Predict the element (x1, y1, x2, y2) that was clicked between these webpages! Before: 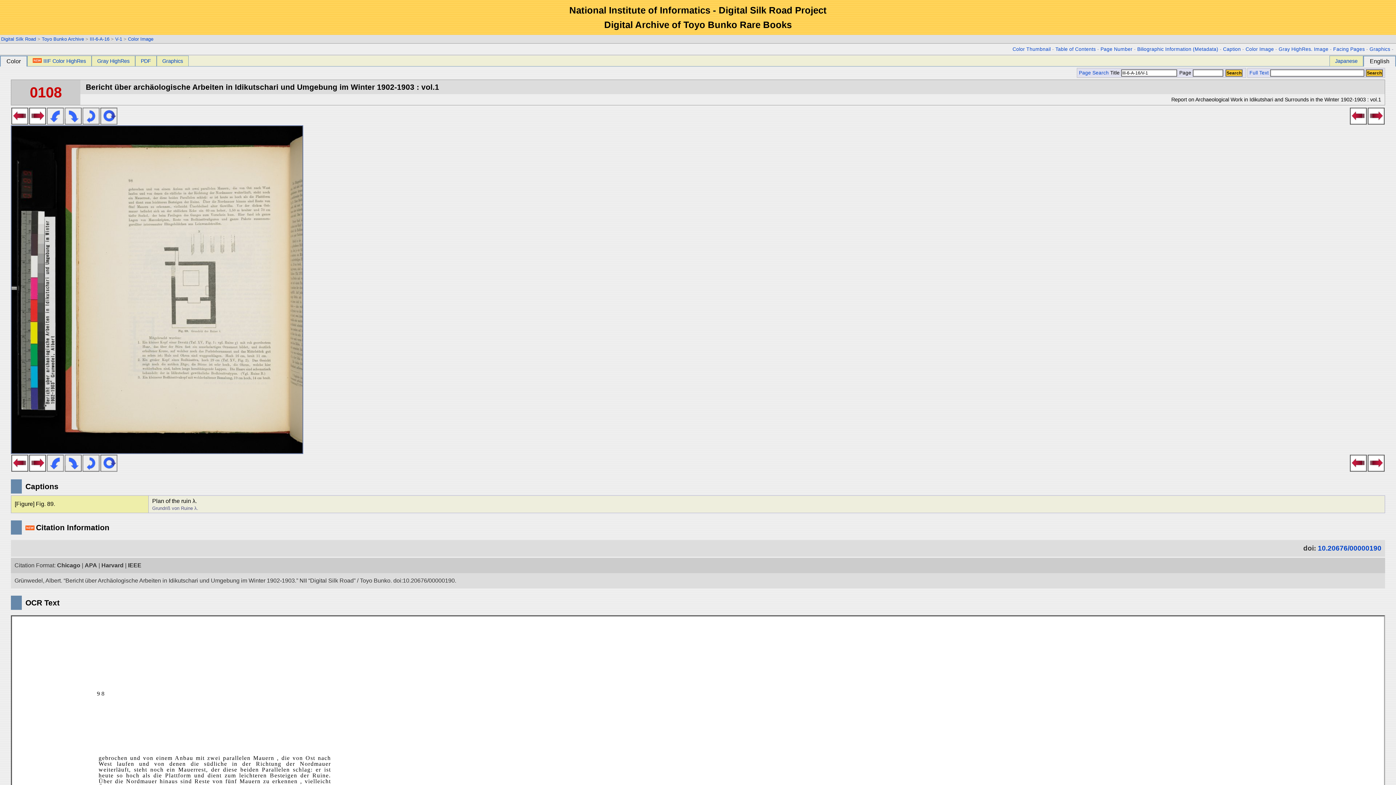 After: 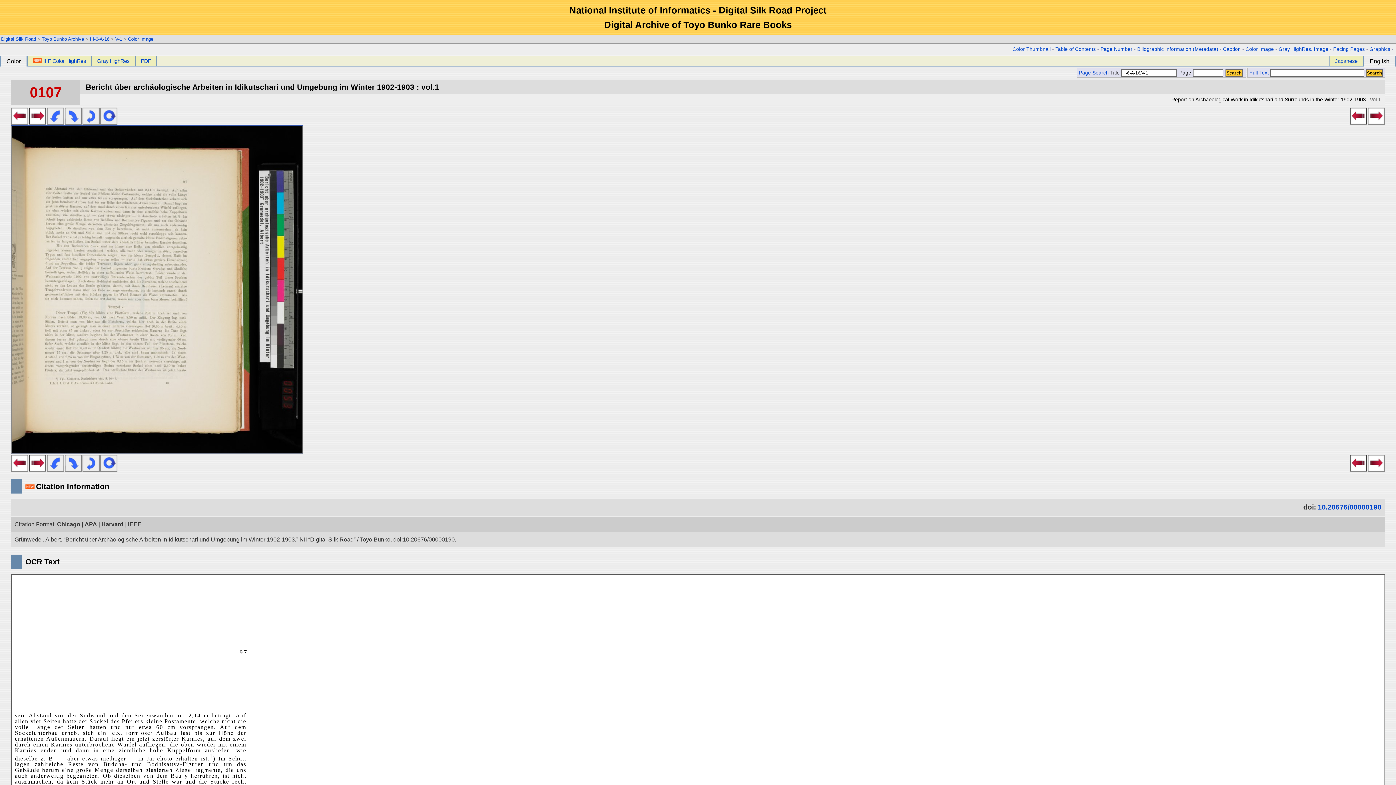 Action: bbox: (1350, 118, 1367, 126)